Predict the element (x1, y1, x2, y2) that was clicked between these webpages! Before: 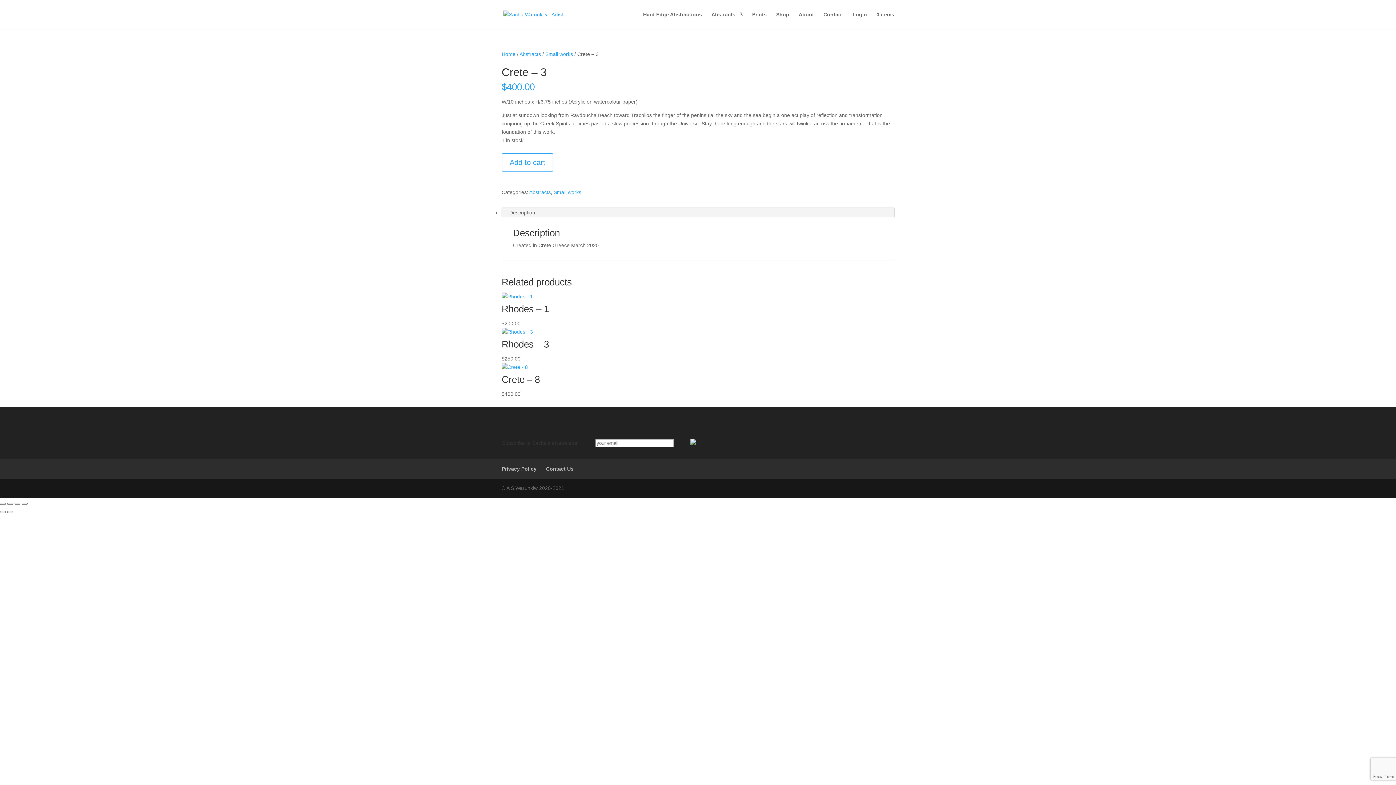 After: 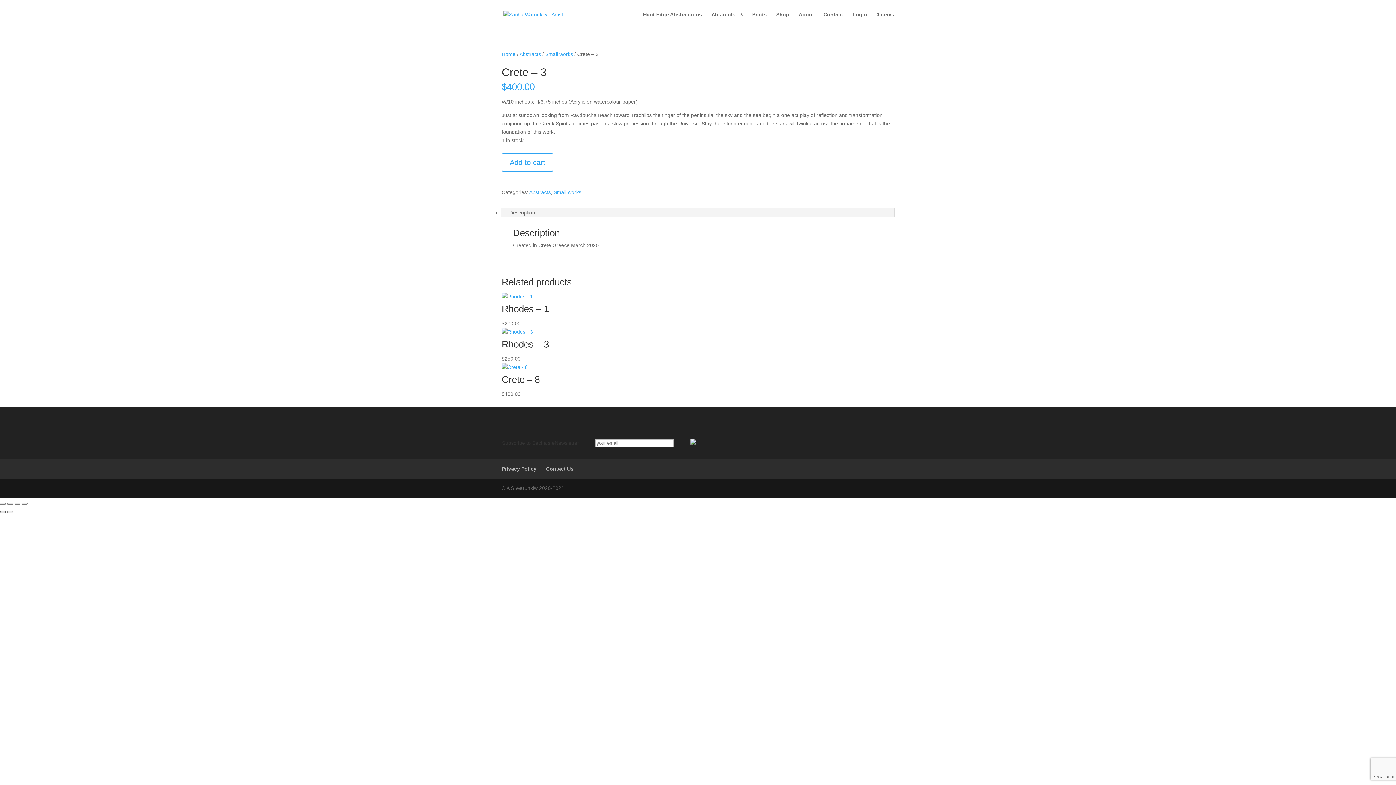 Action: label: Previous (arrow left) bbox: (0, 511, 5, 513)